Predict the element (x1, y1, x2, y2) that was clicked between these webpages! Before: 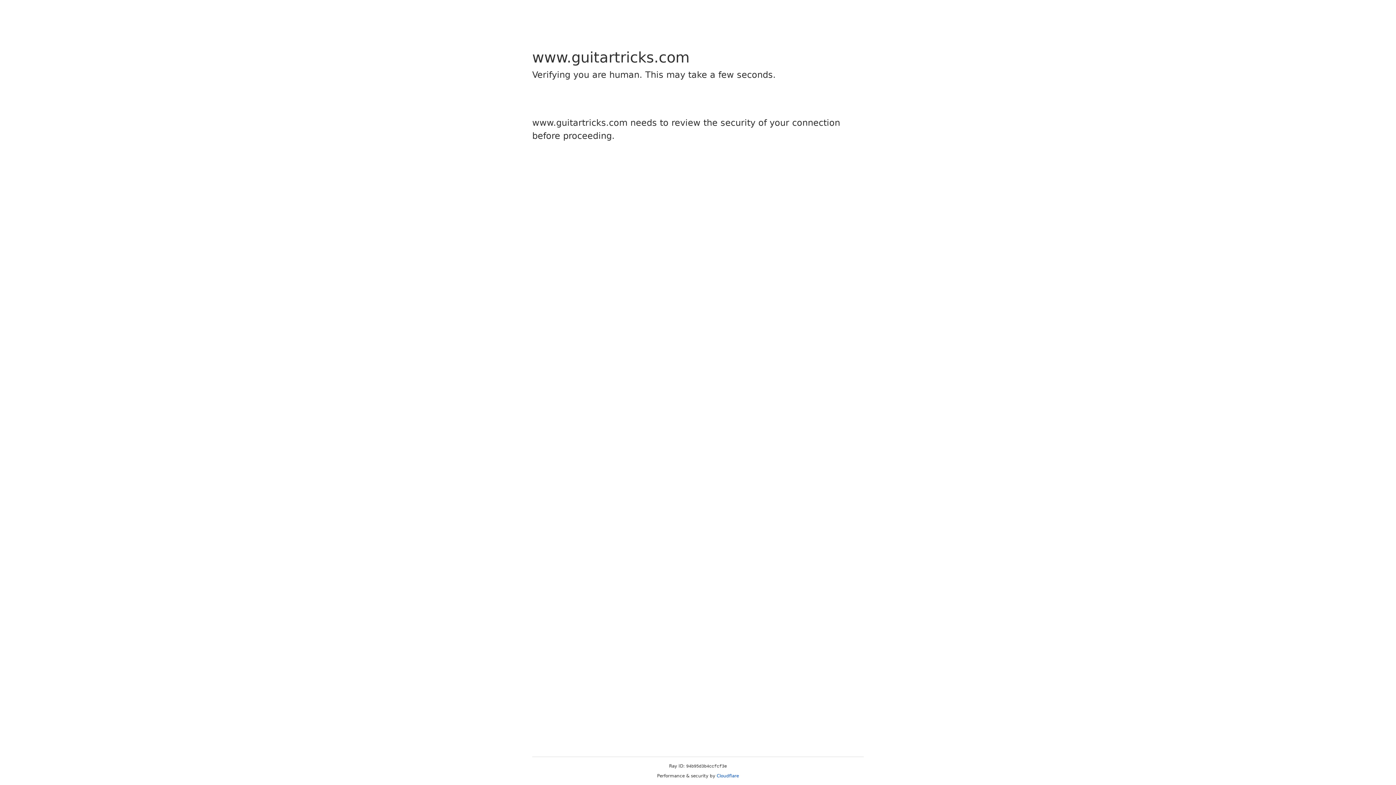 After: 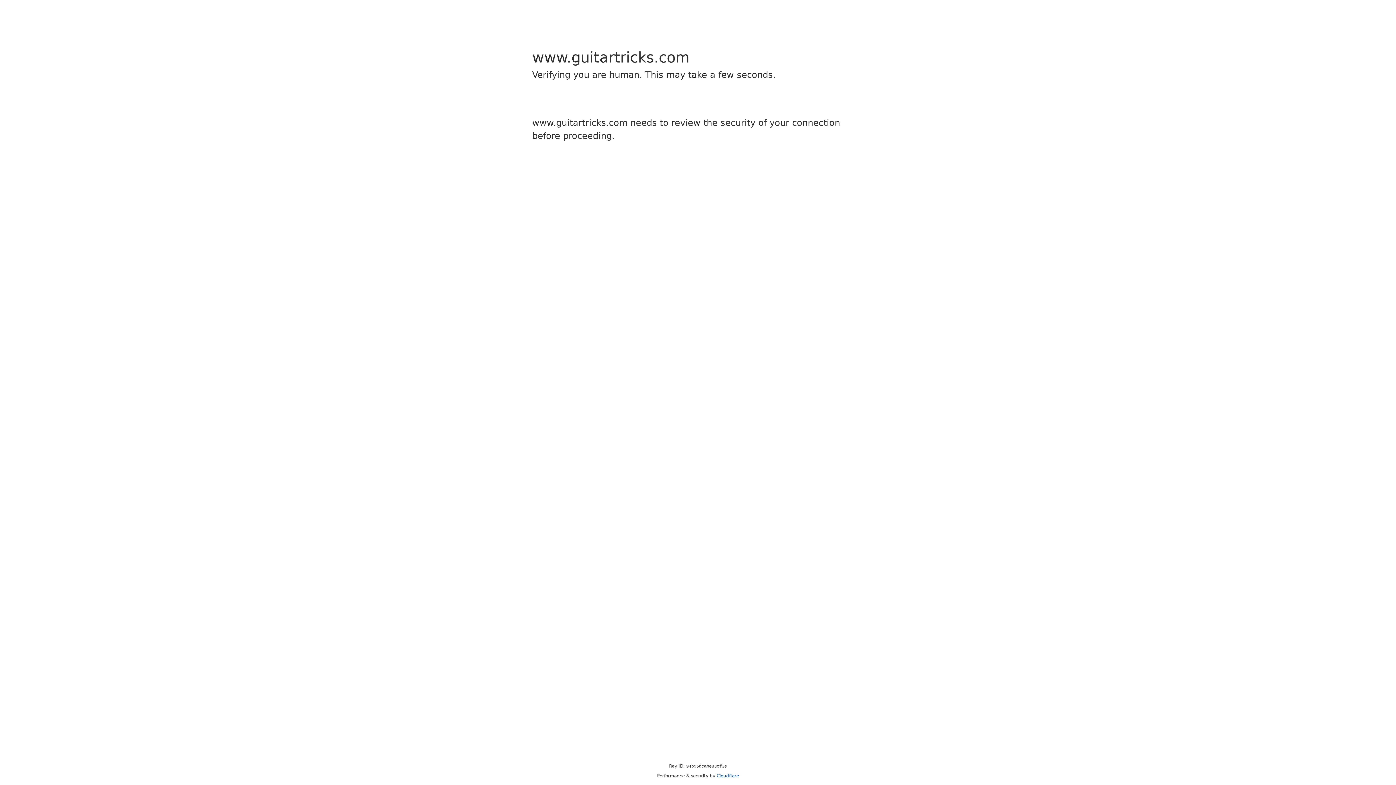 Action: label: Cloudflare bbox: (716, 773, 739, 778)